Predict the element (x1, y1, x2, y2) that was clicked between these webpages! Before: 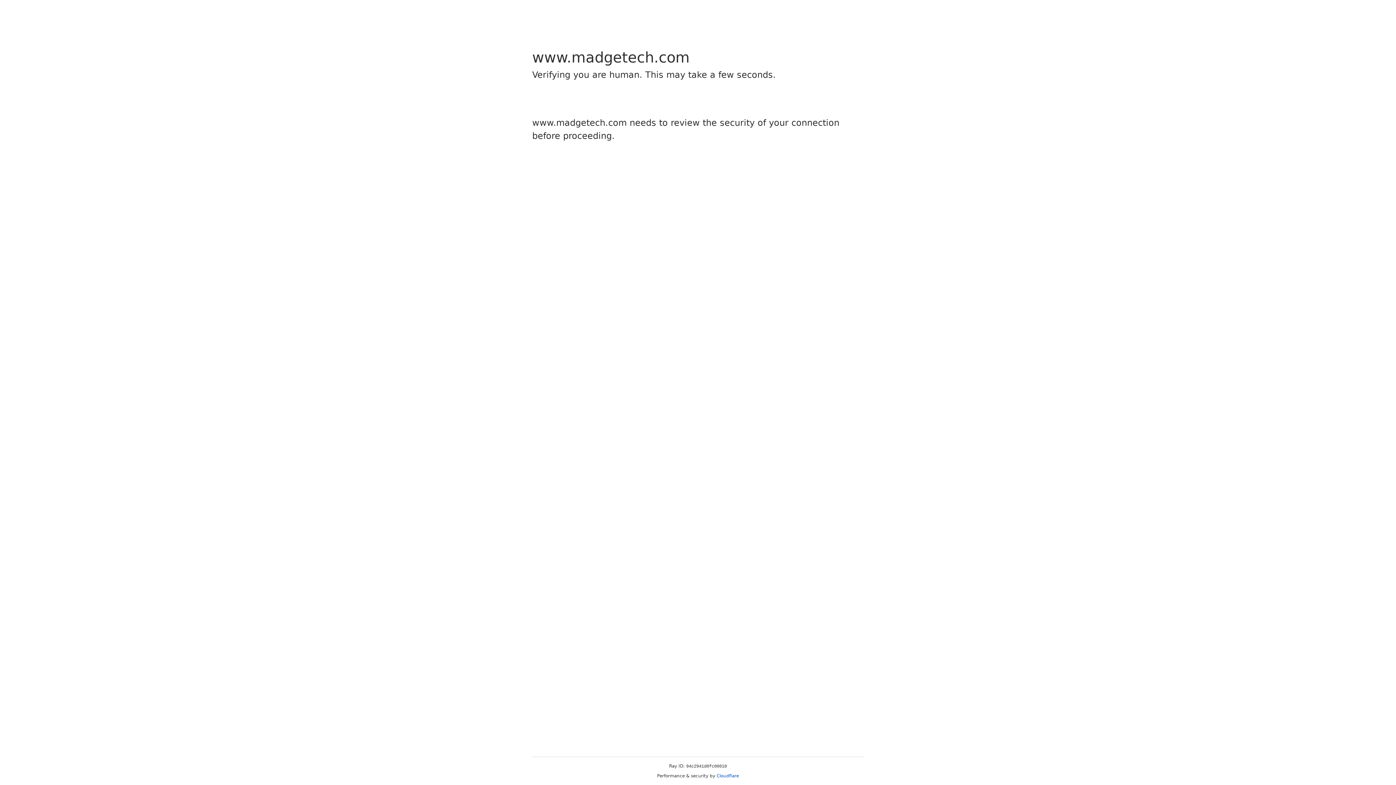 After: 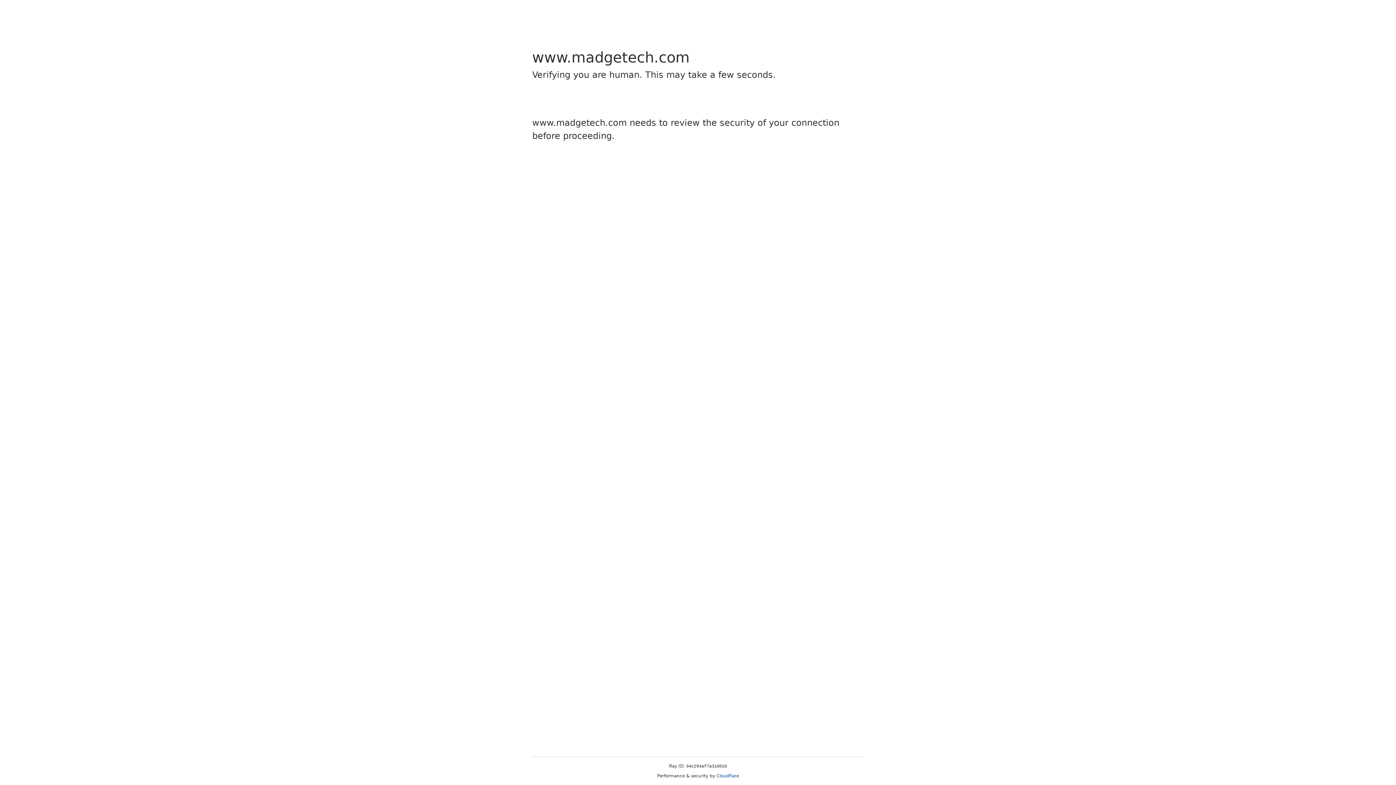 Action: label: Cloudflare bbox: (716, 773, 739, 778)